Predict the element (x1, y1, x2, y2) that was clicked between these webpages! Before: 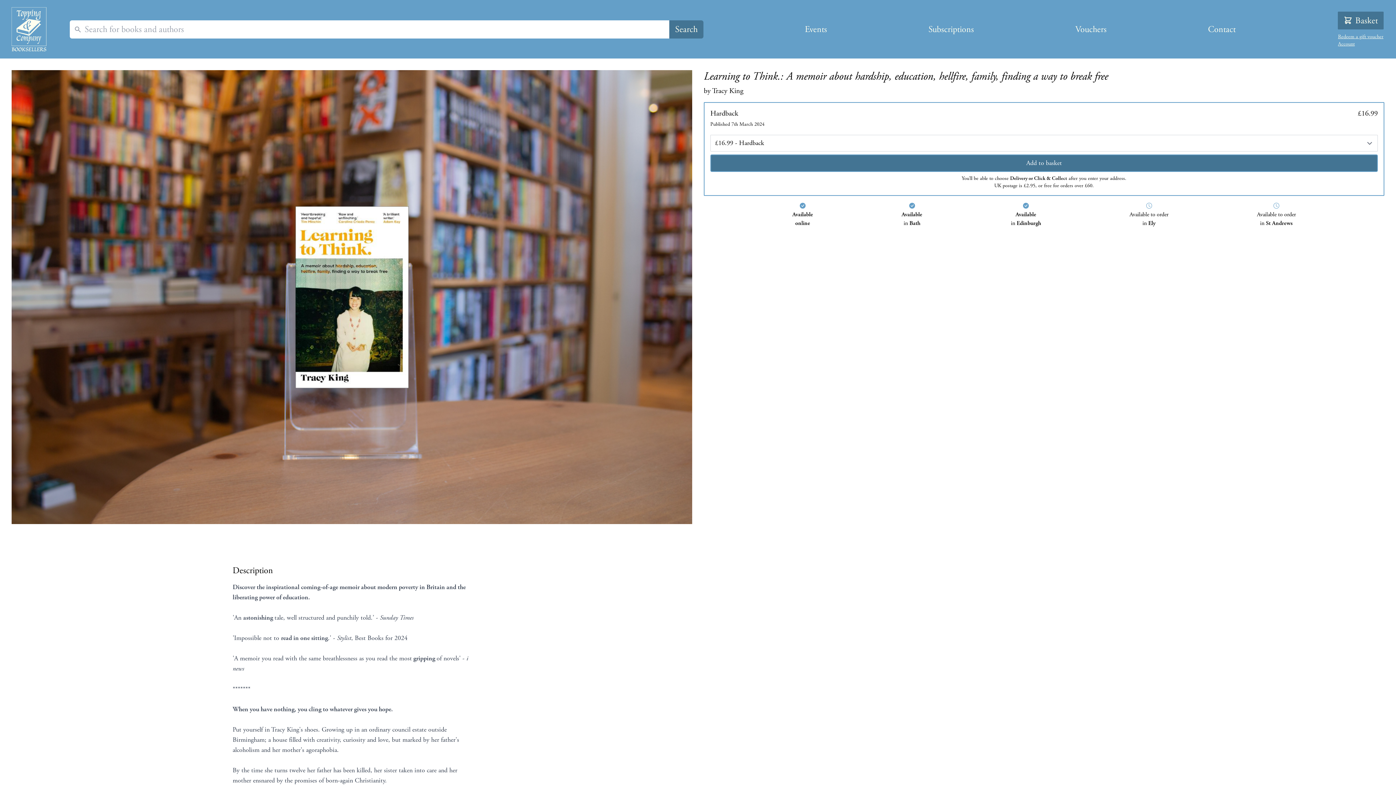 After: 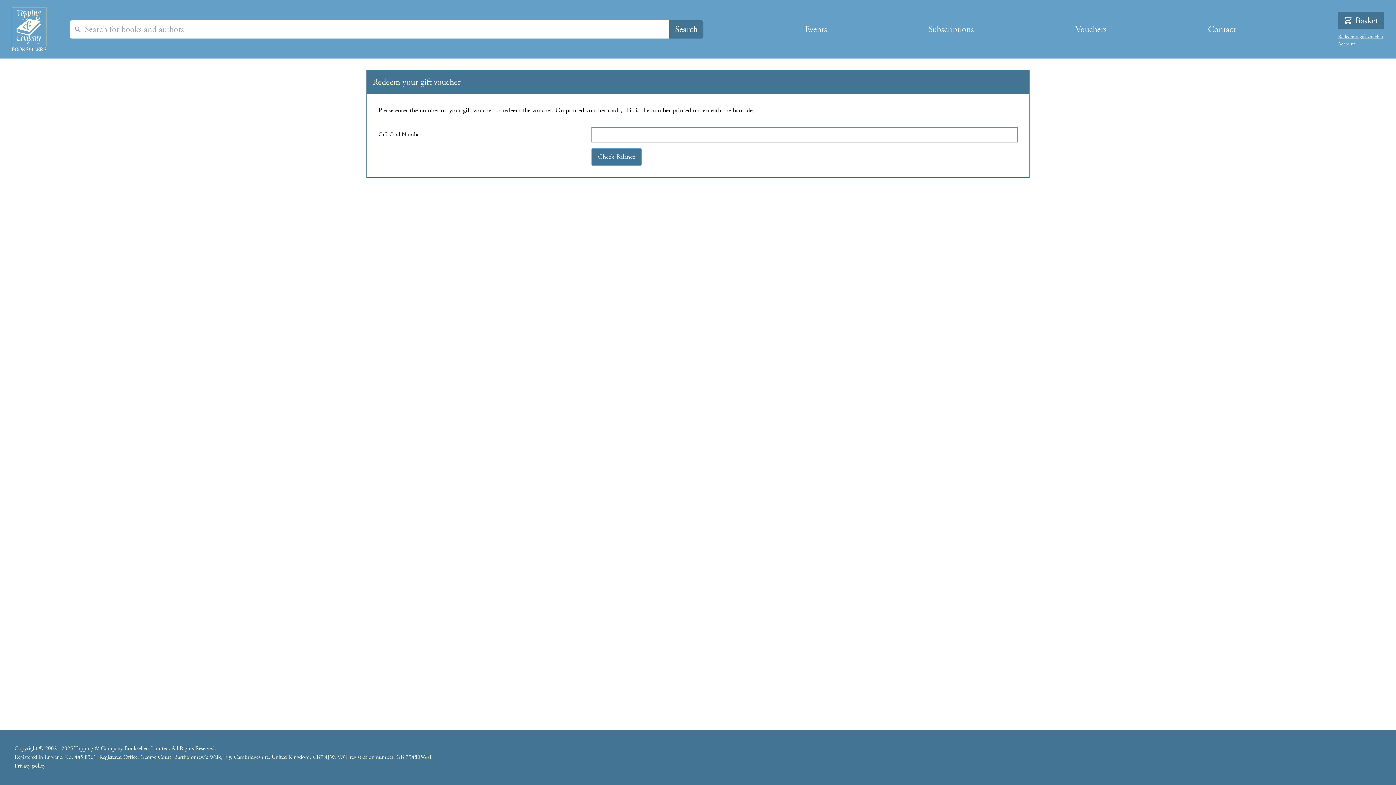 Action: bbox: (1338, 33, 1383, 40) label: Redeem a gift voucher